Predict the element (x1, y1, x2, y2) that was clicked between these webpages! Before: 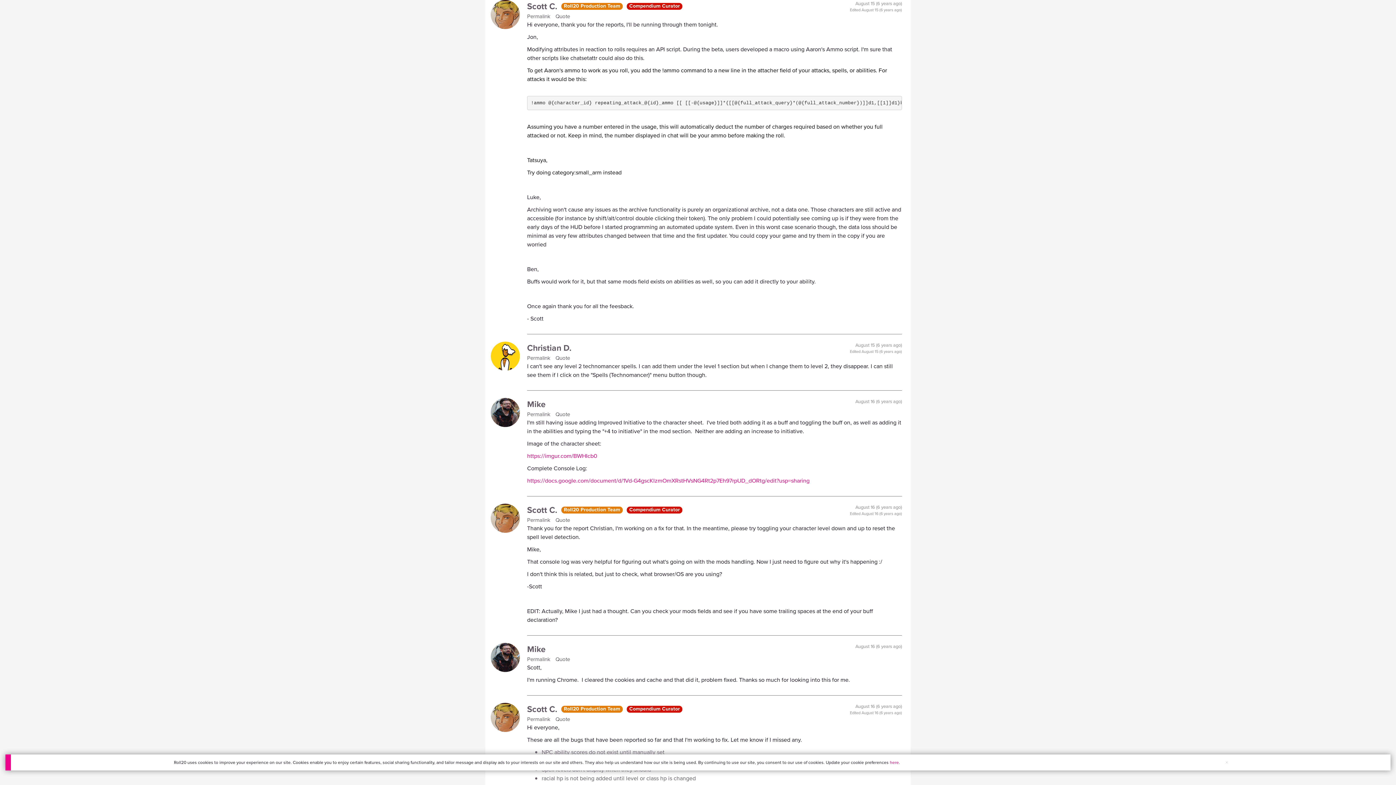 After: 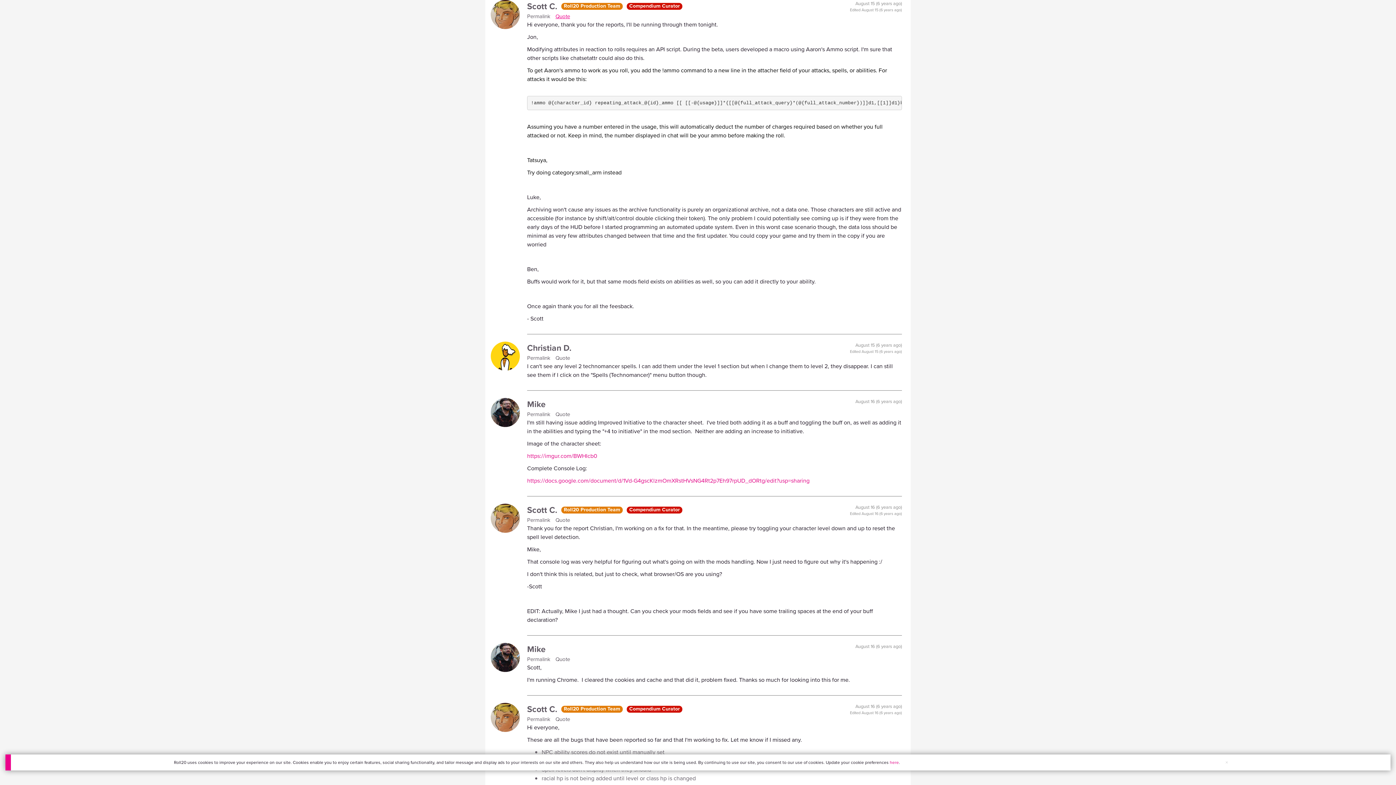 Action: label: Quote bbox: (555, 12, 573, 20)